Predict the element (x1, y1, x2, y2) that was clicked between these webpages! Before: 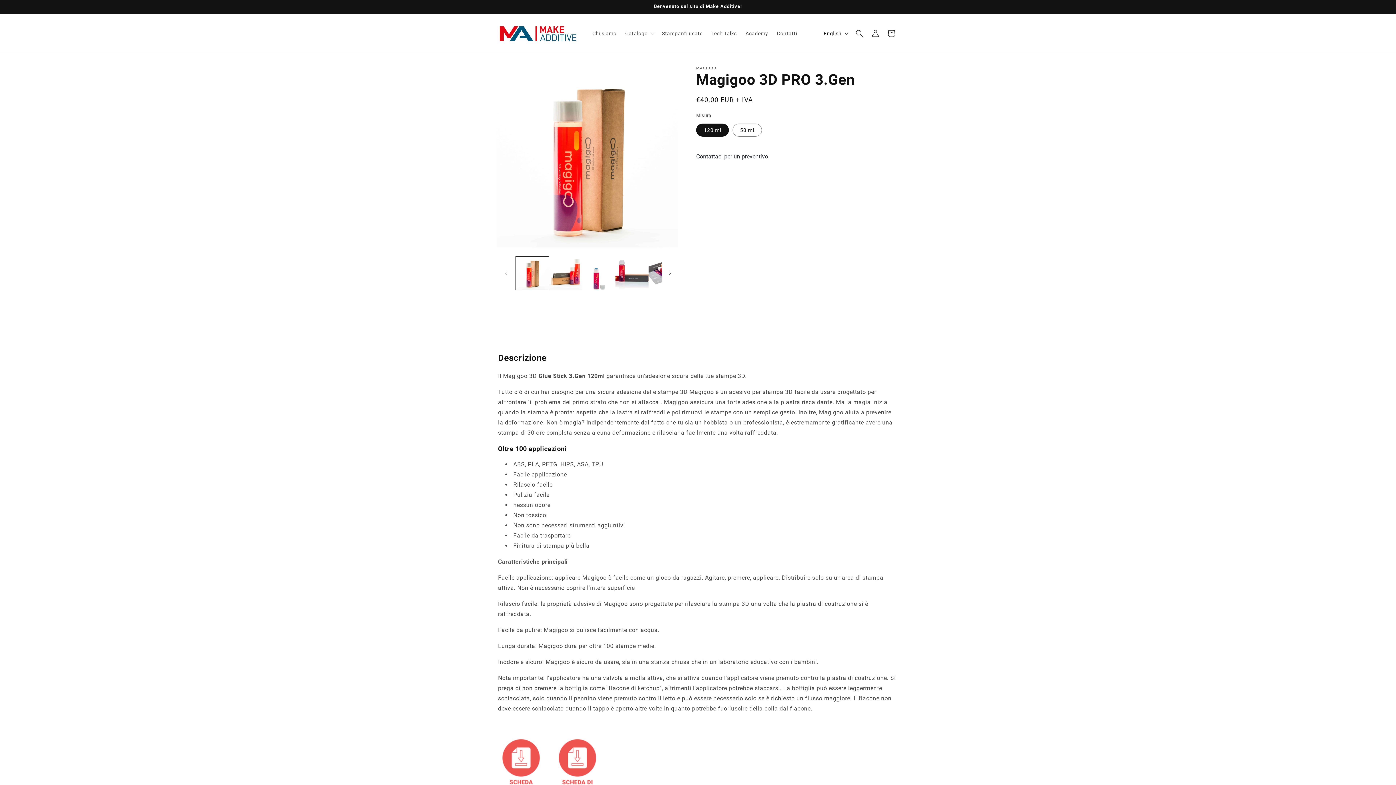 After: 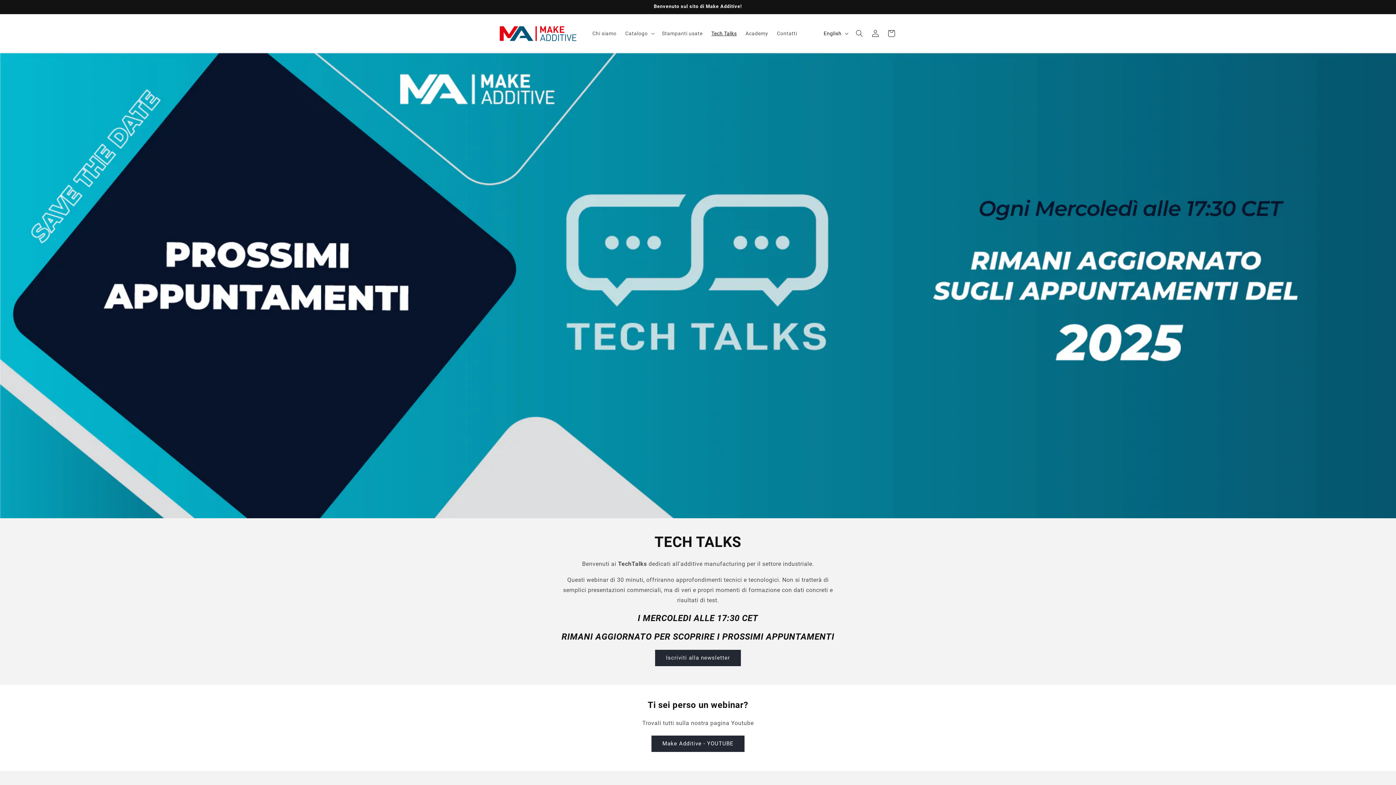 Action: bbox: (707, 25, 741, 41) label: Tech Talks